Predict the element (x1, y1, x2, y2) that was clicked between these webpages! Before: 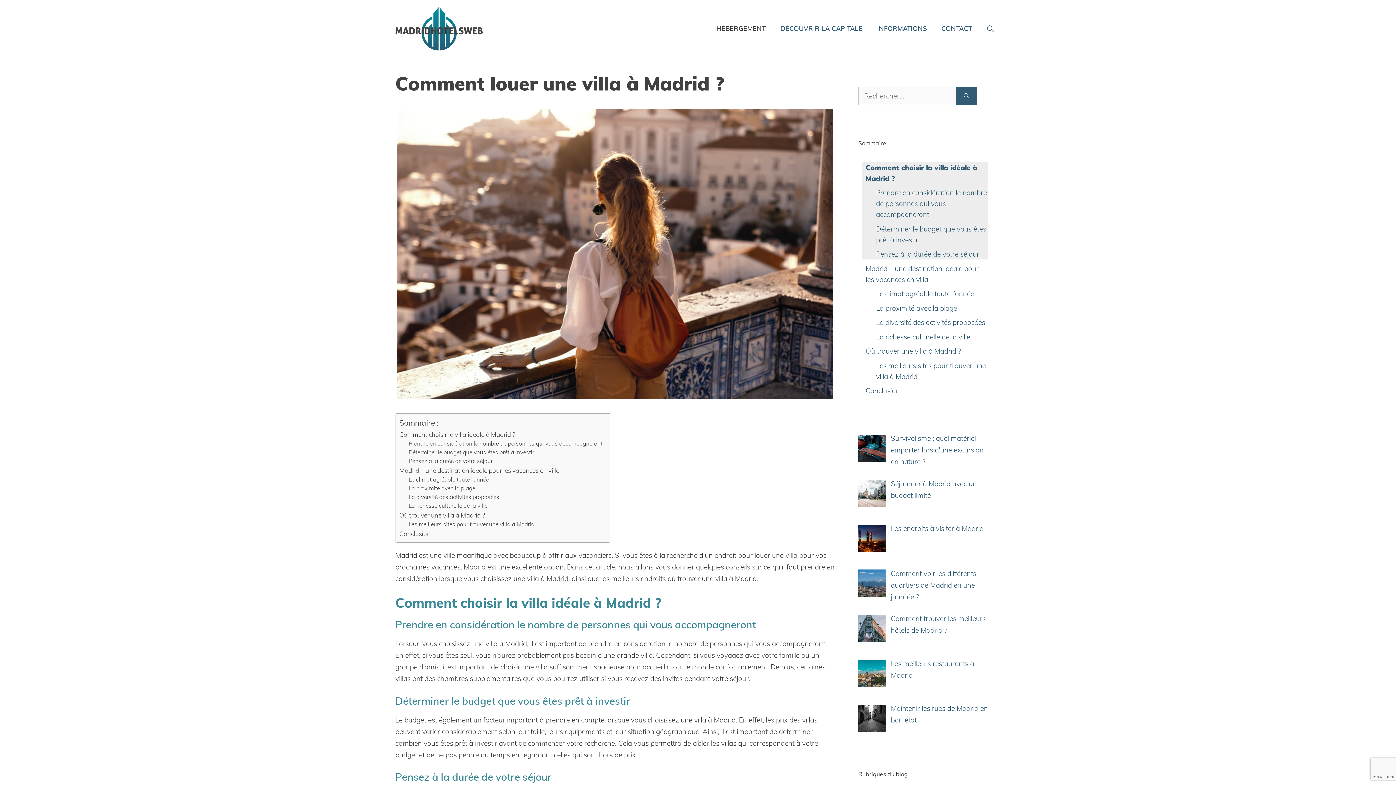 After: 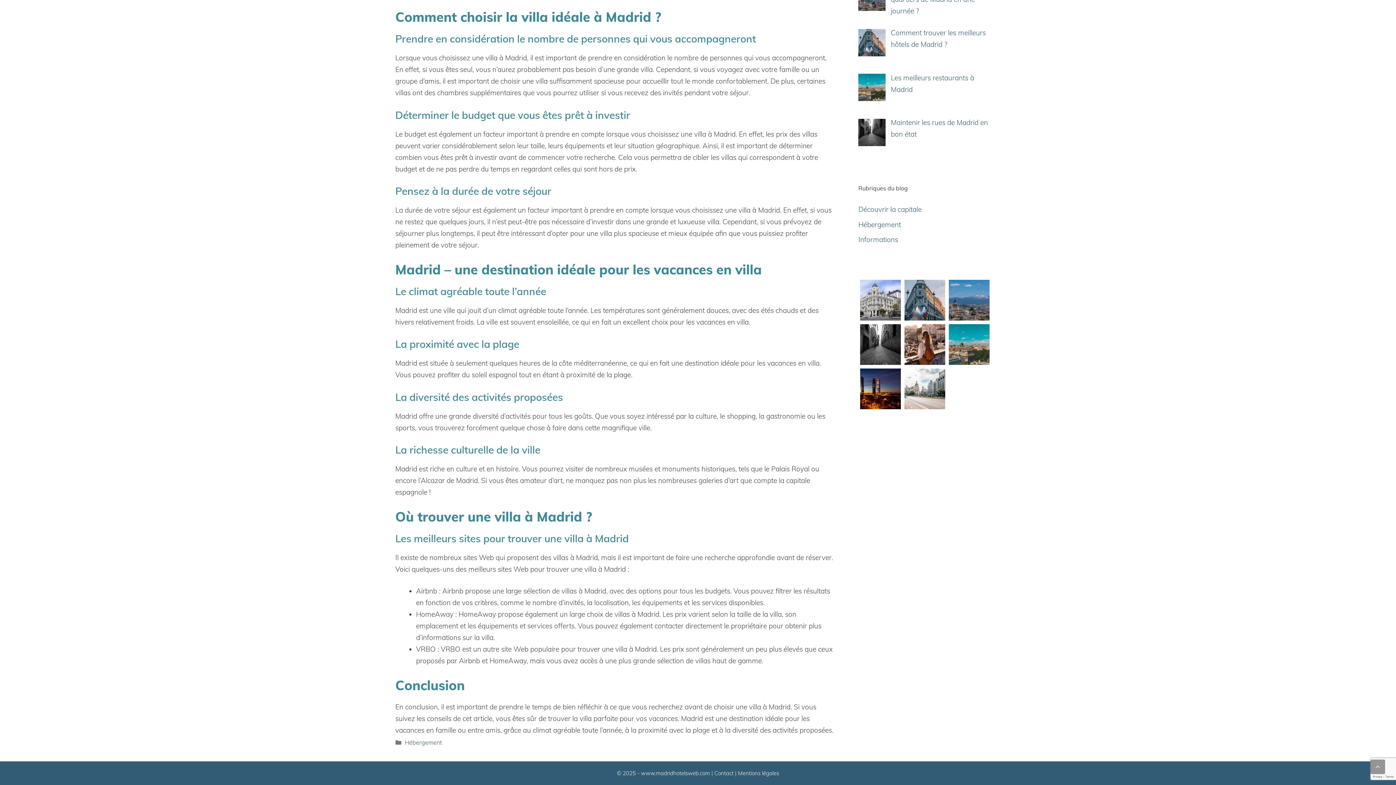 Action: bbox: (862, 162, 988, 183) label: Comment choisir la villa idéale à Madrid ?